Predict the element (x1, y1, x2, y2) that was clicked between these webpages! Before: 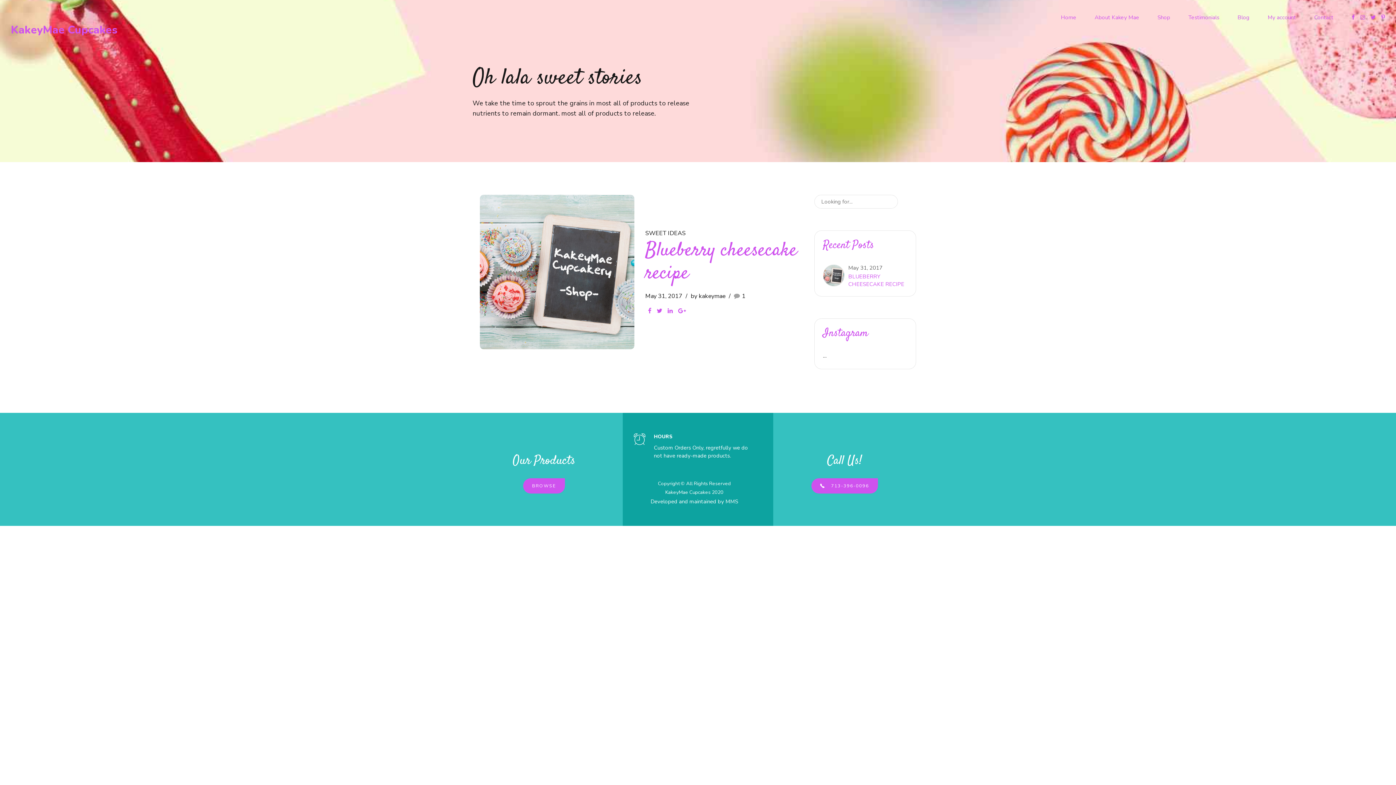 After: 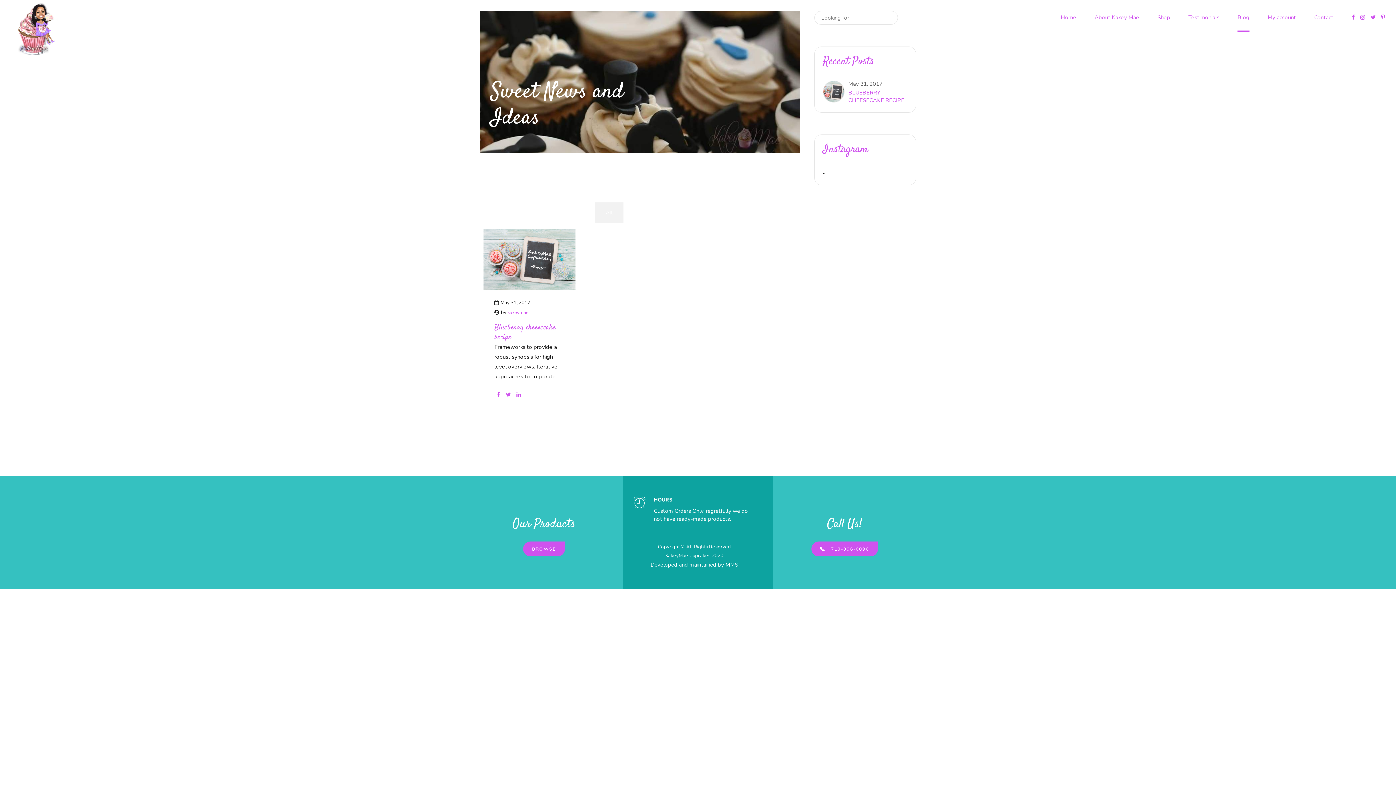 Action: label: Blog bbox: (1237, 2, 1249, 32)